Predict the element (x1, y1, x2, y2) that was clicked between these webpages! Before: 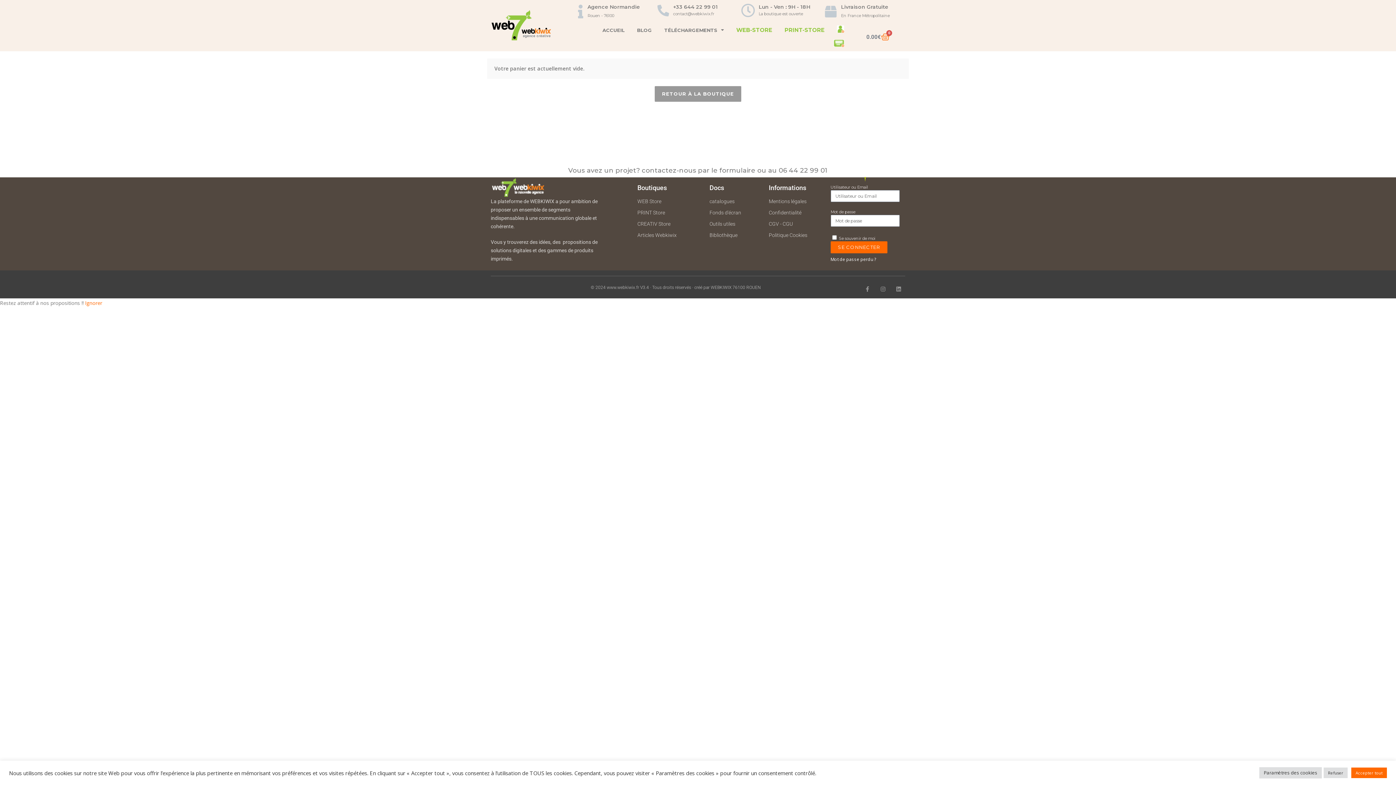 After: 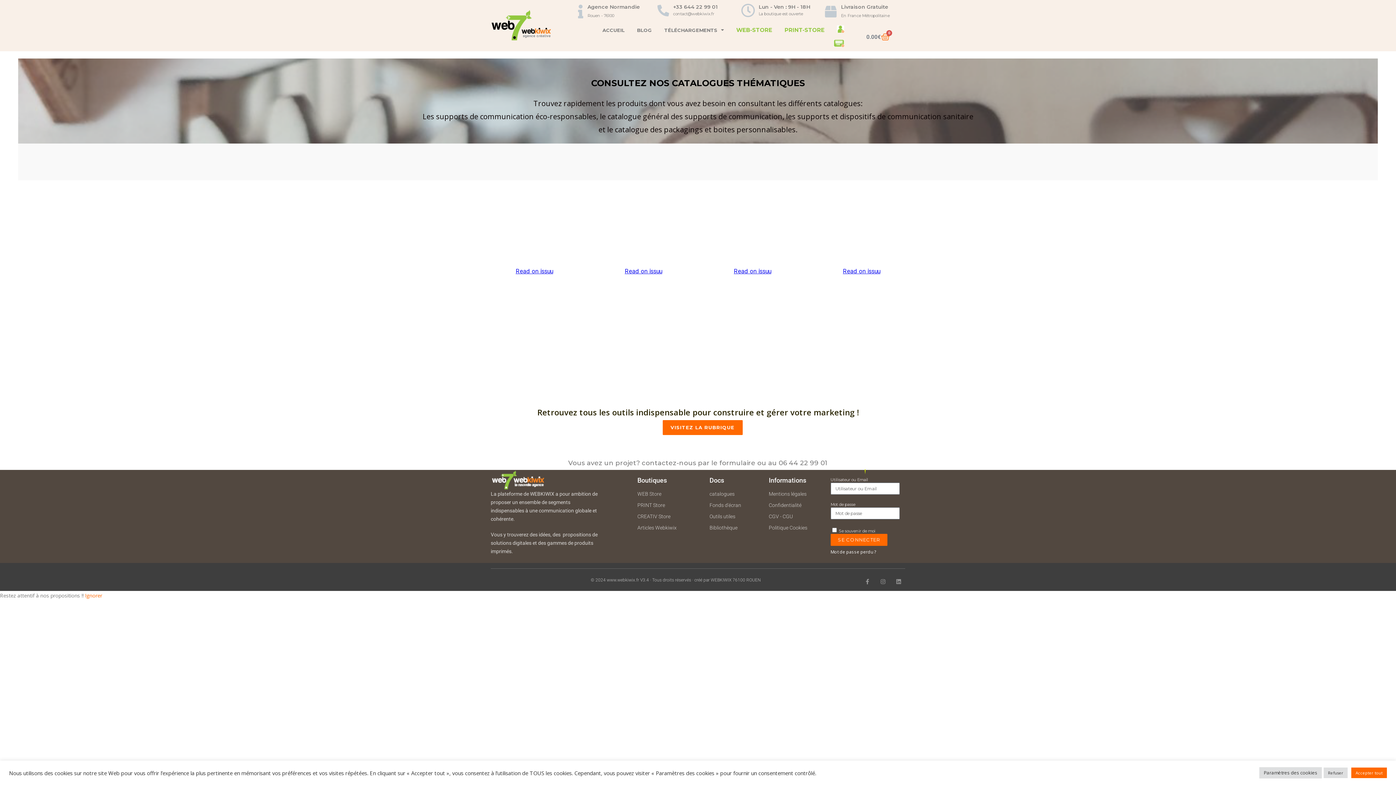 Action: label: catalogues bbox: (709, 196, 754, 206)